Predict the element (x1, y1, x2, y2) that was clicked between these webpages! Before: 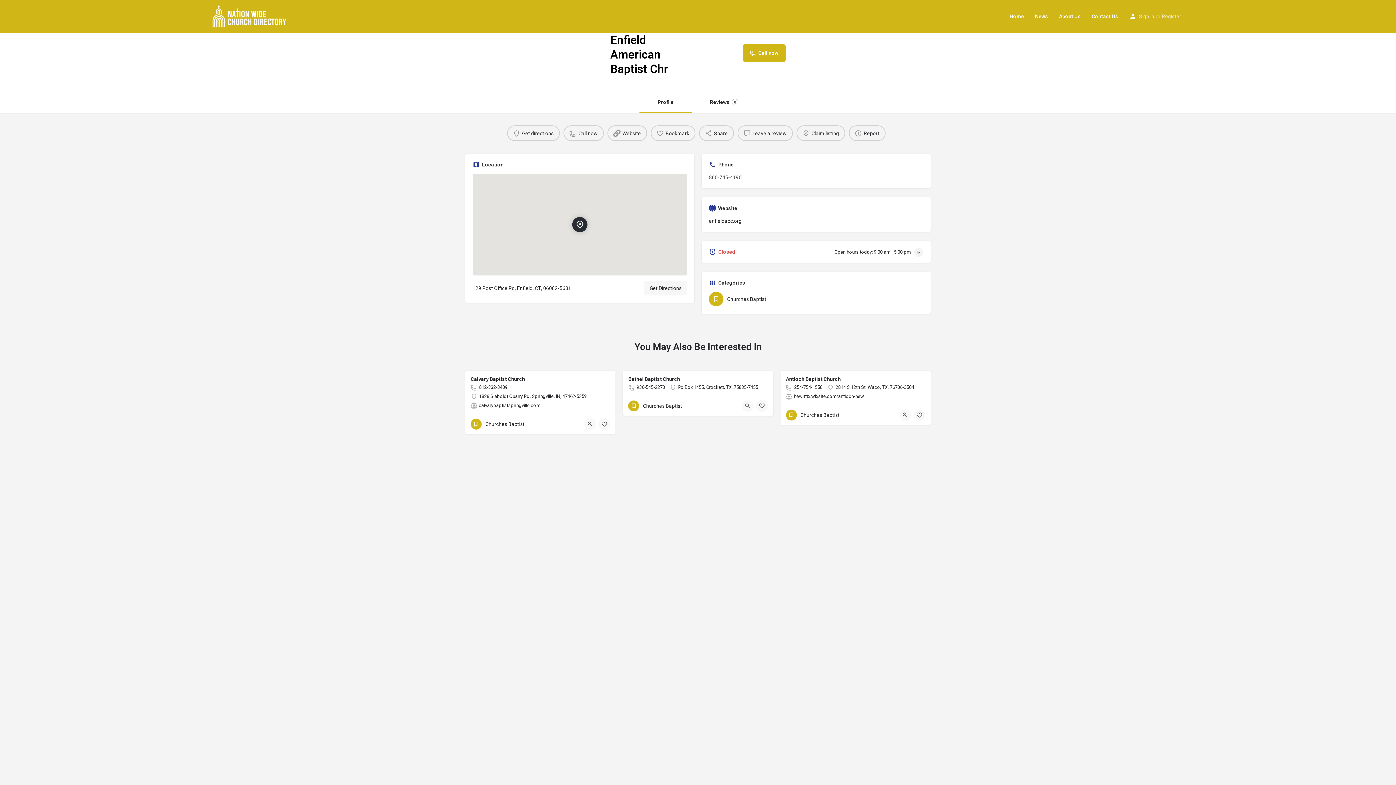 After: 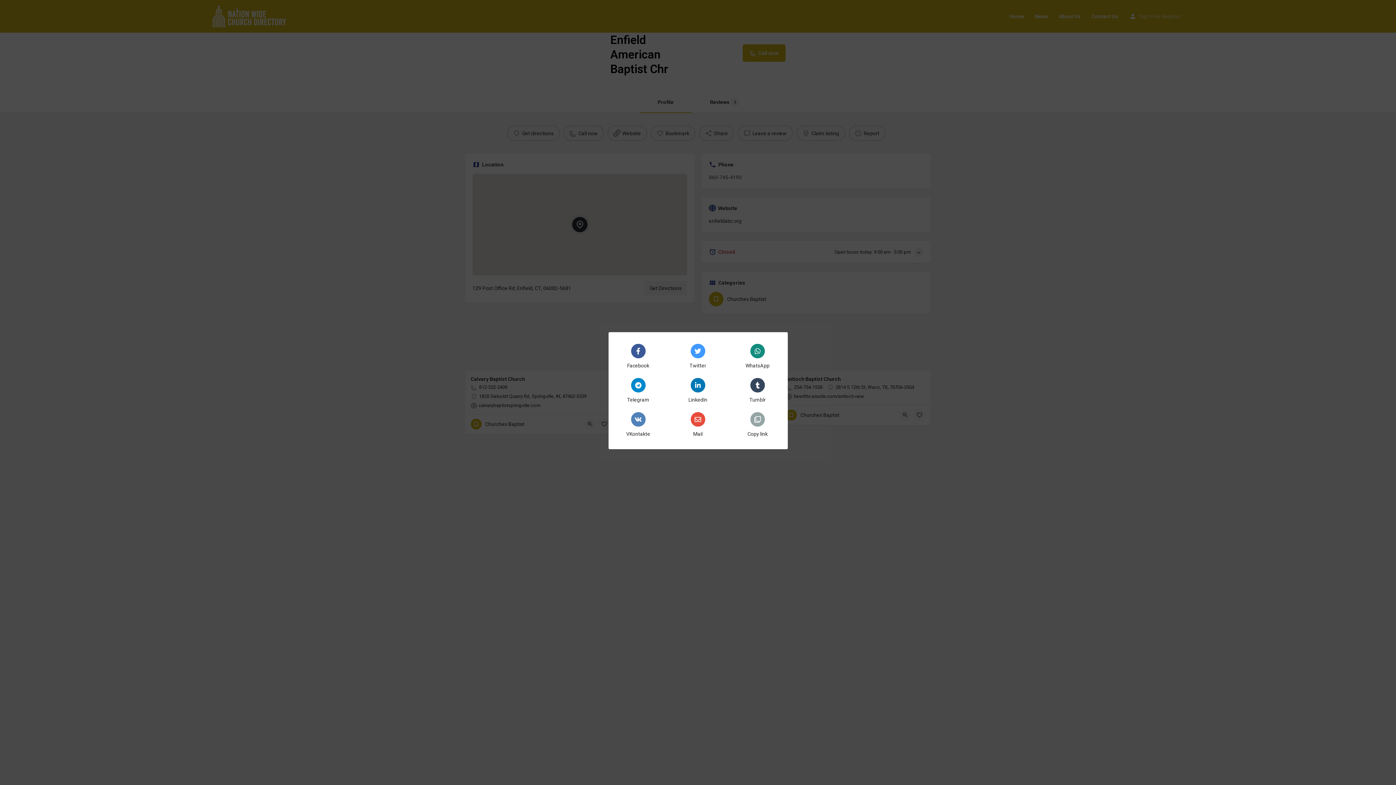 Action: label: Share bbox: (699, 125, 734, 141)